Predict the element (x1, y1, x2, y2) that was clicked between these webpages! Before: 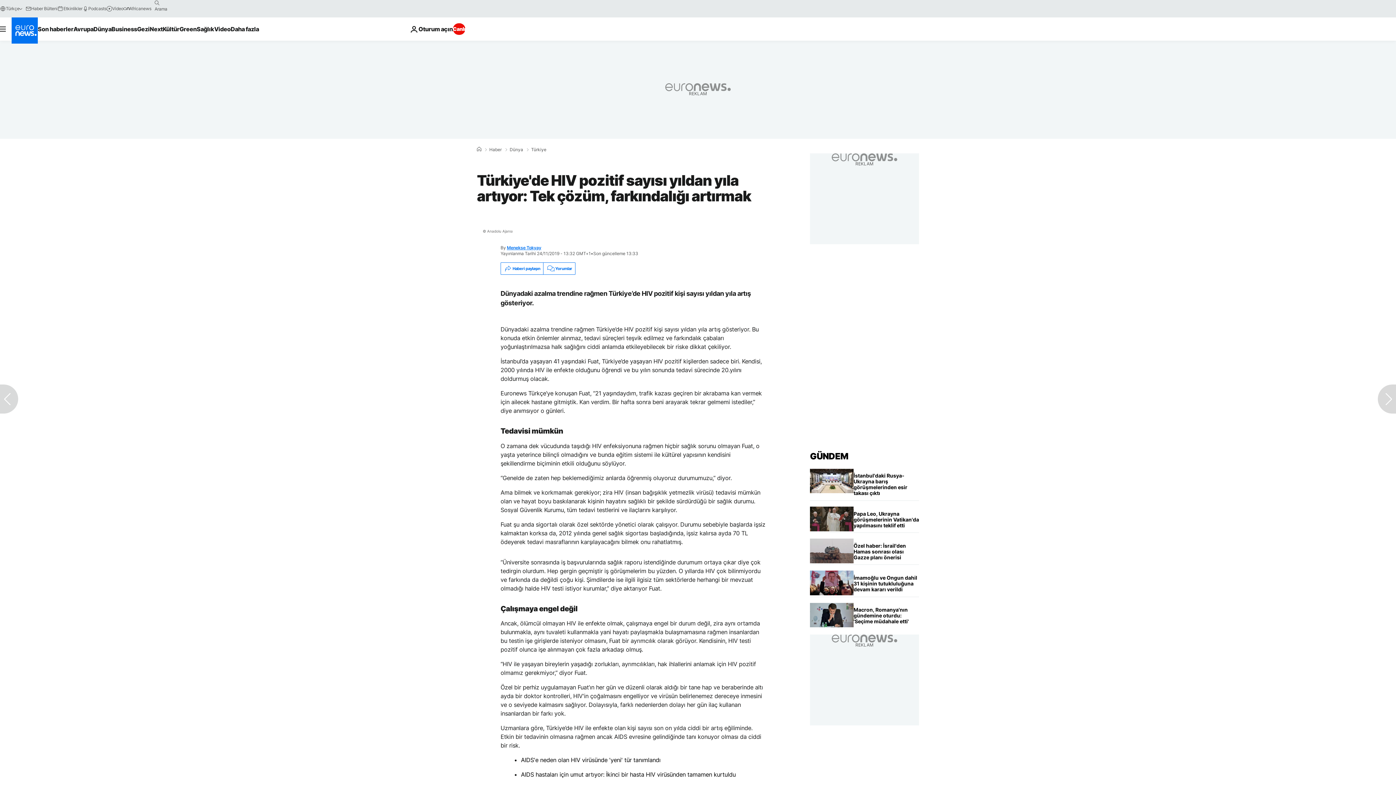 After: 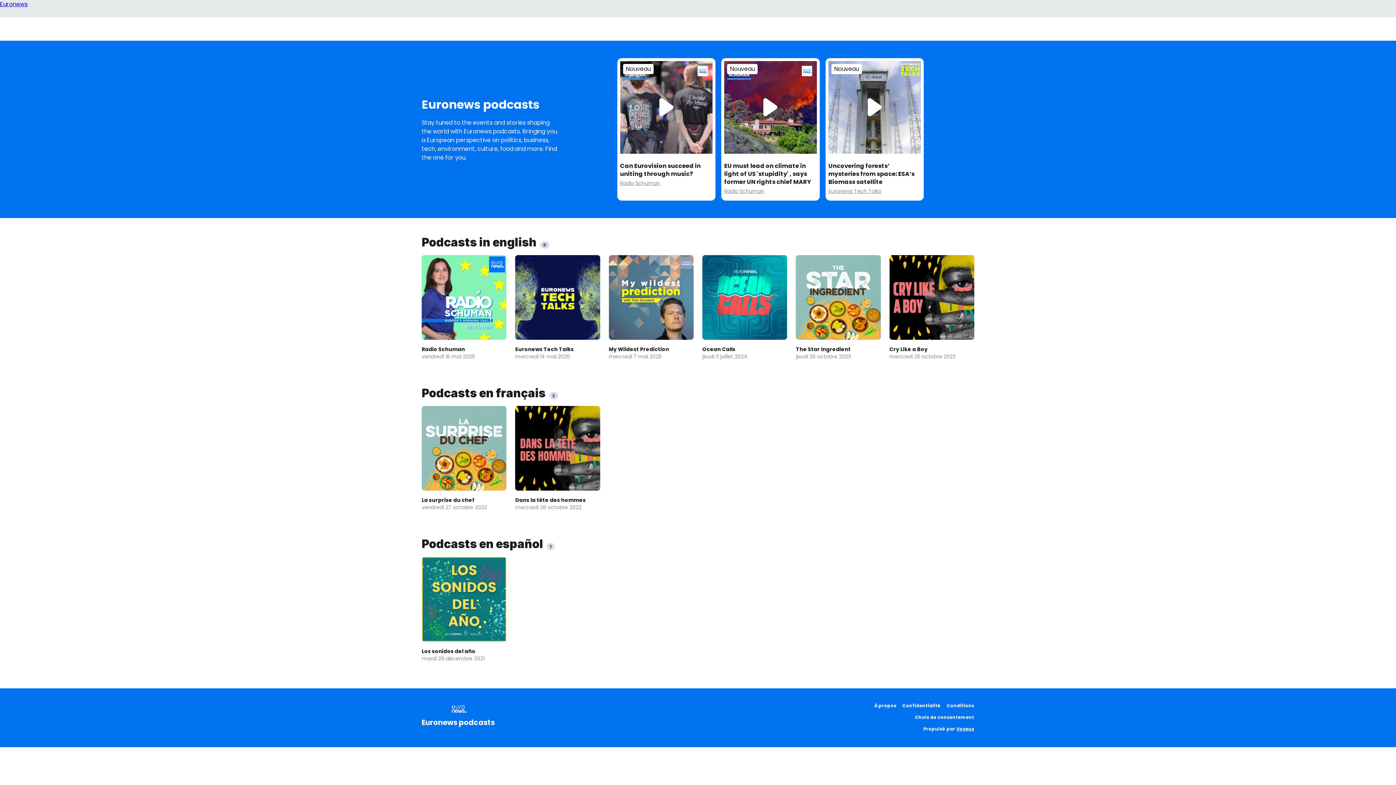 Action: bbox: (82, 5, 106, 11) label: Podcasts